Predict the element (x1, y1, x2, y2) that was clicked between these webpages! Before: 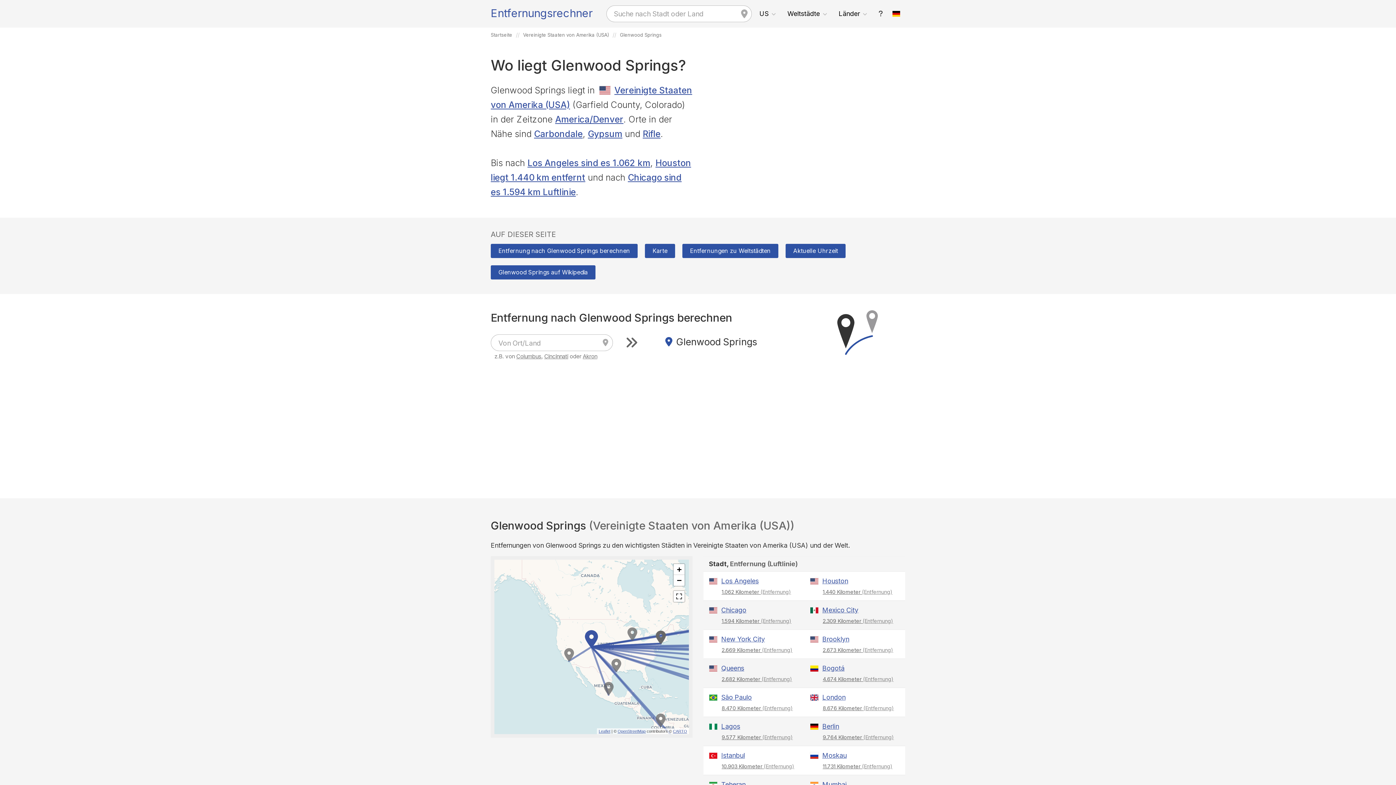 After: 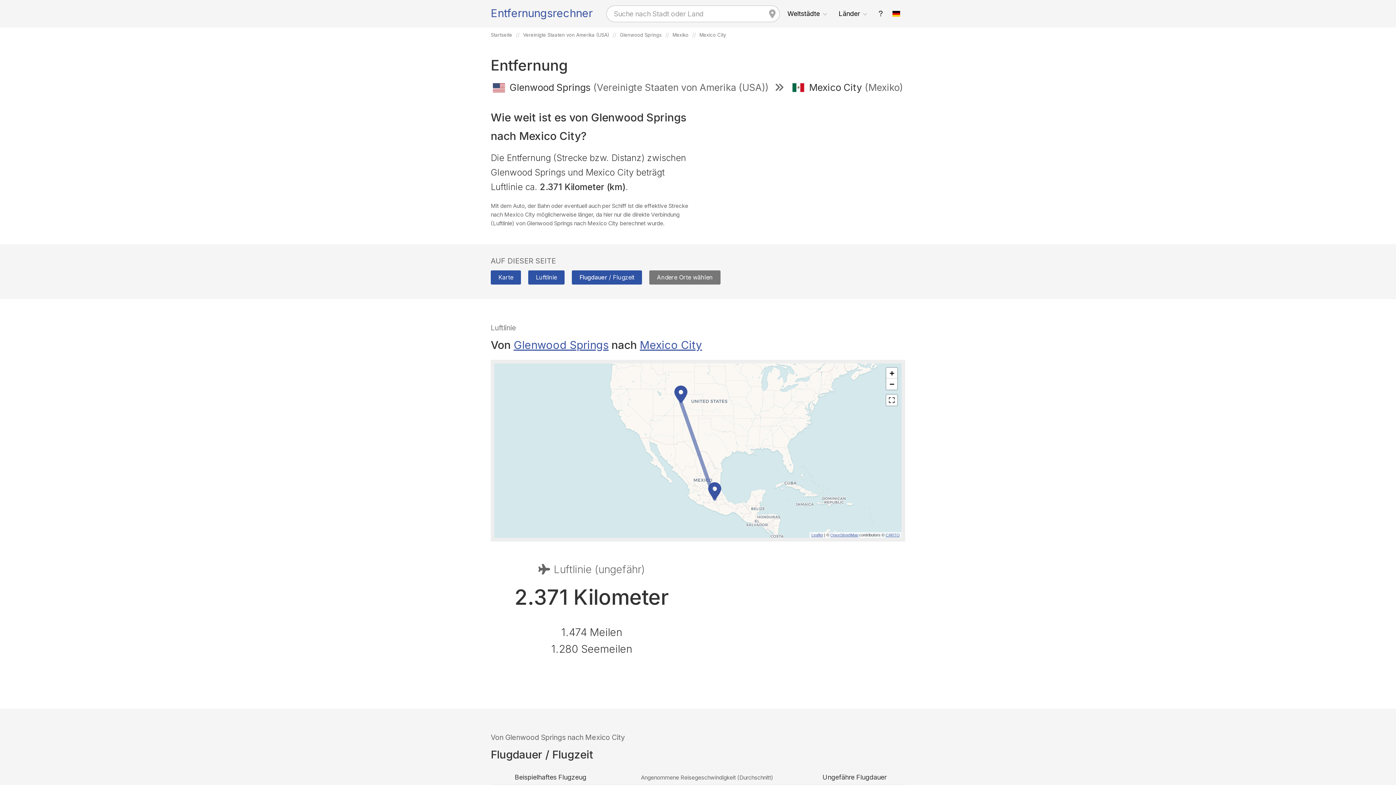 Action: bbox: (810, 616, 900, 626) label: 2.309 Kilometer (Entfernung)